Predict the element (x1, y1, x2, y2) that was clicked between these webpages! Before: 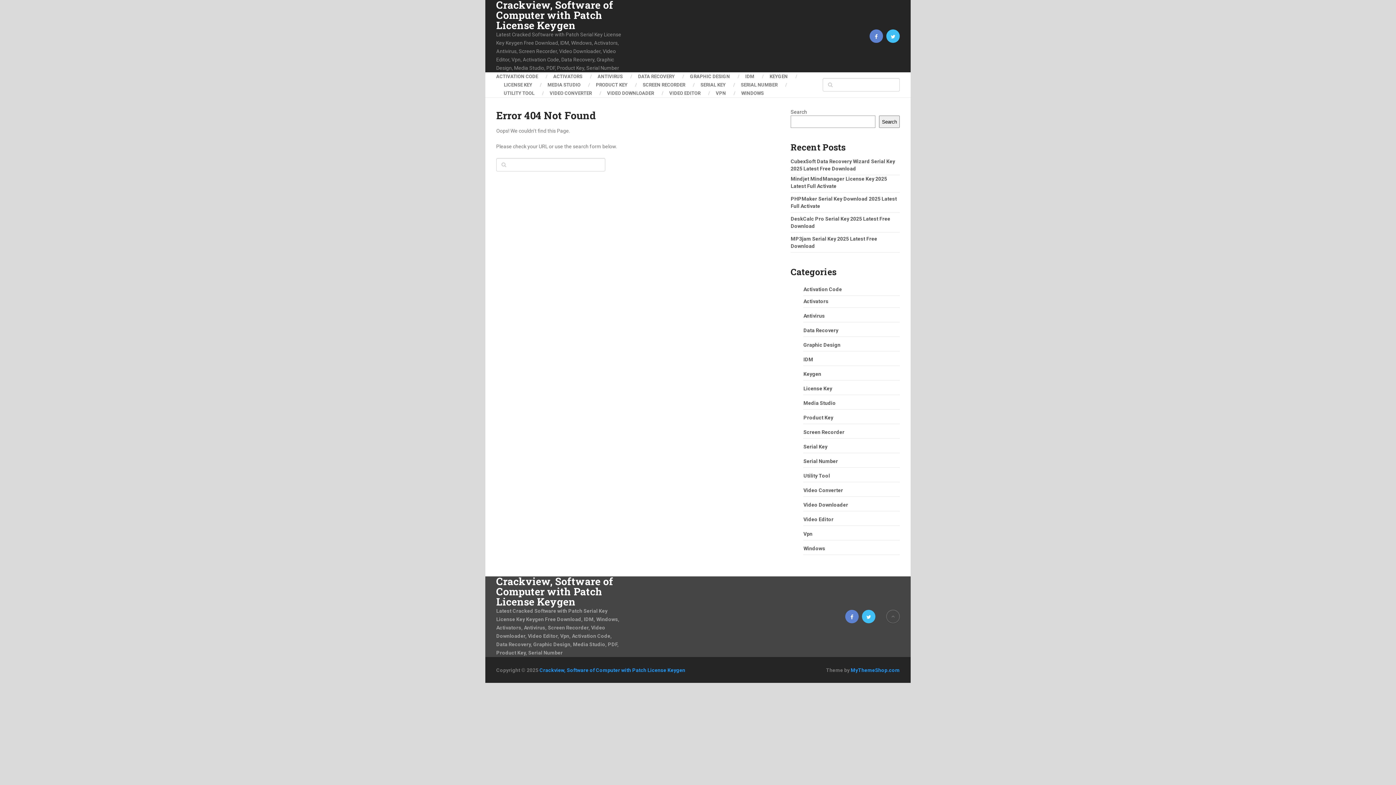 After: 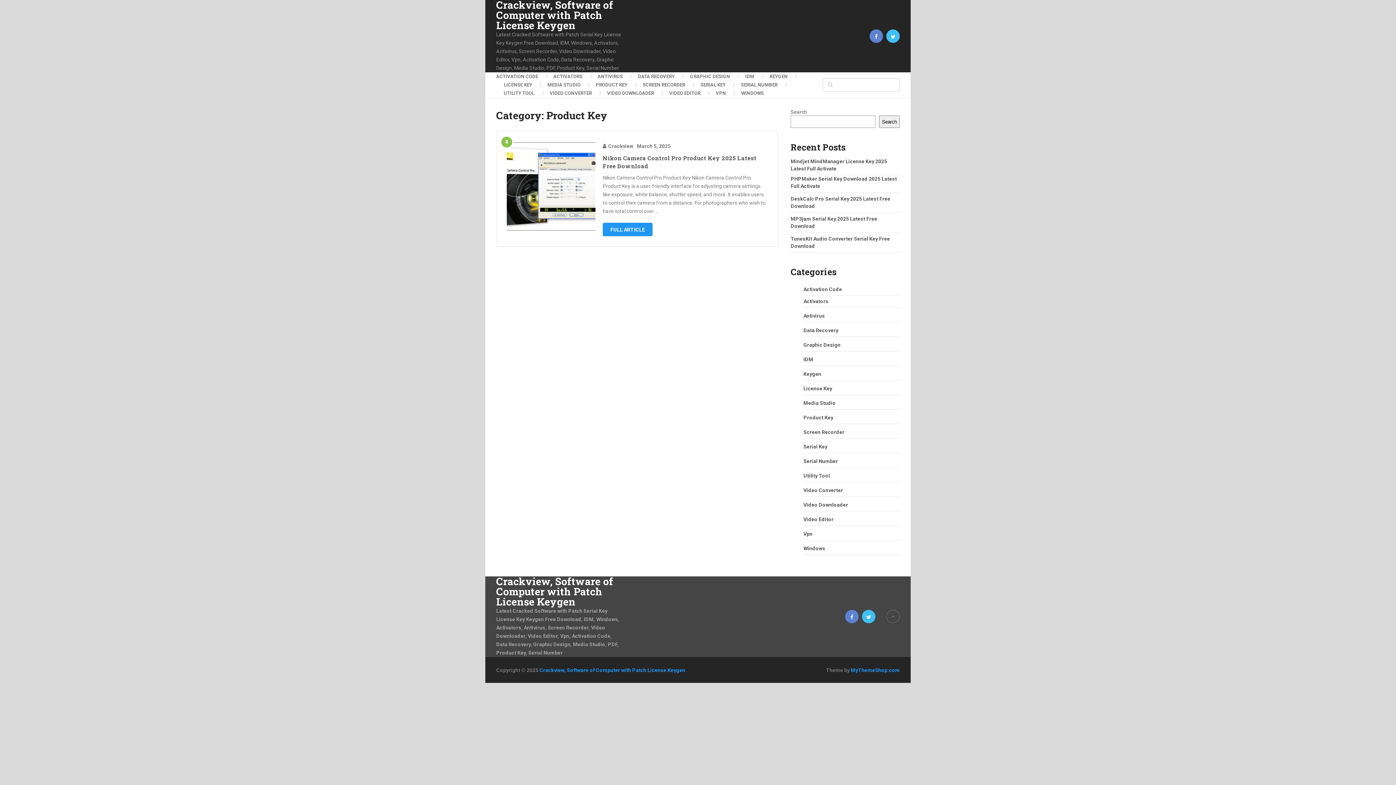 Action: bbox: (803, 414, 833, 420) label: Product Key